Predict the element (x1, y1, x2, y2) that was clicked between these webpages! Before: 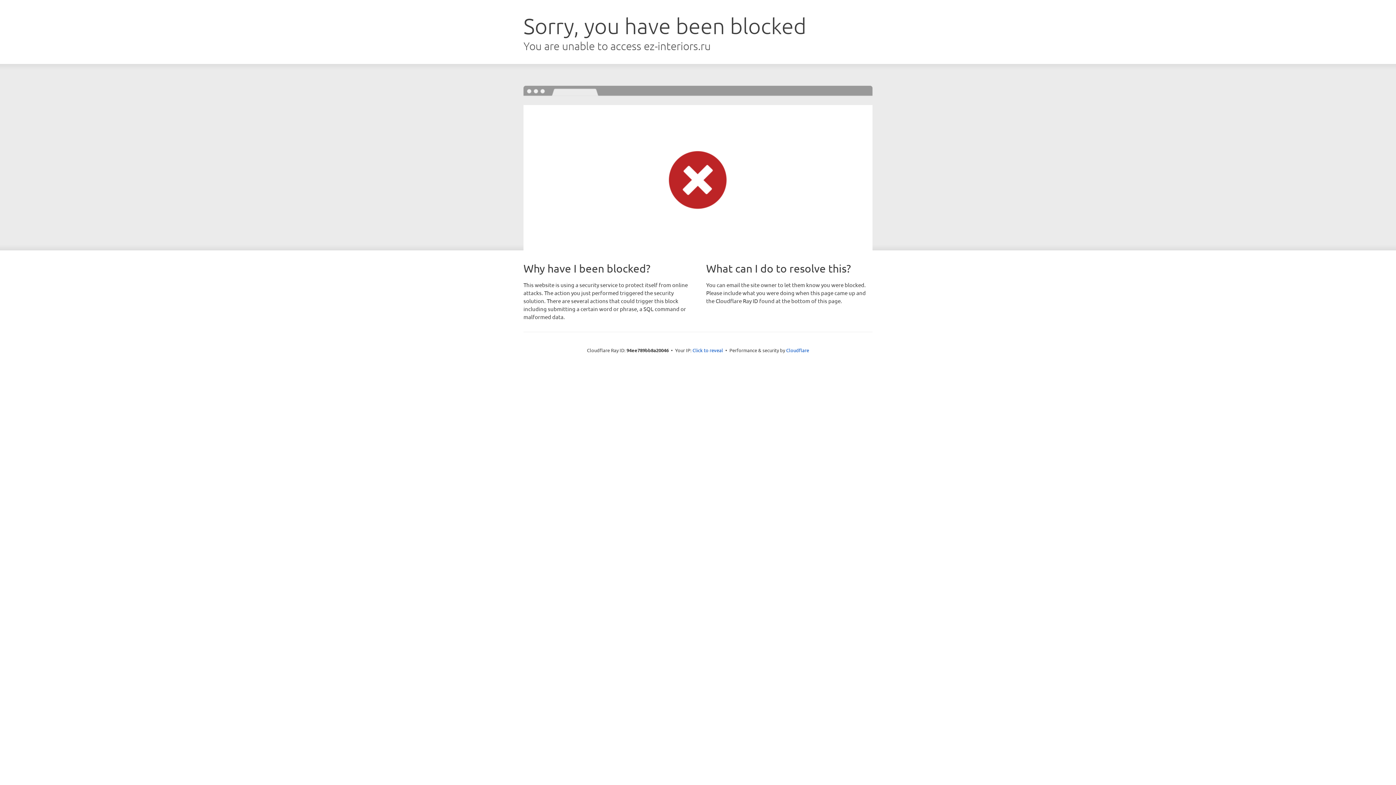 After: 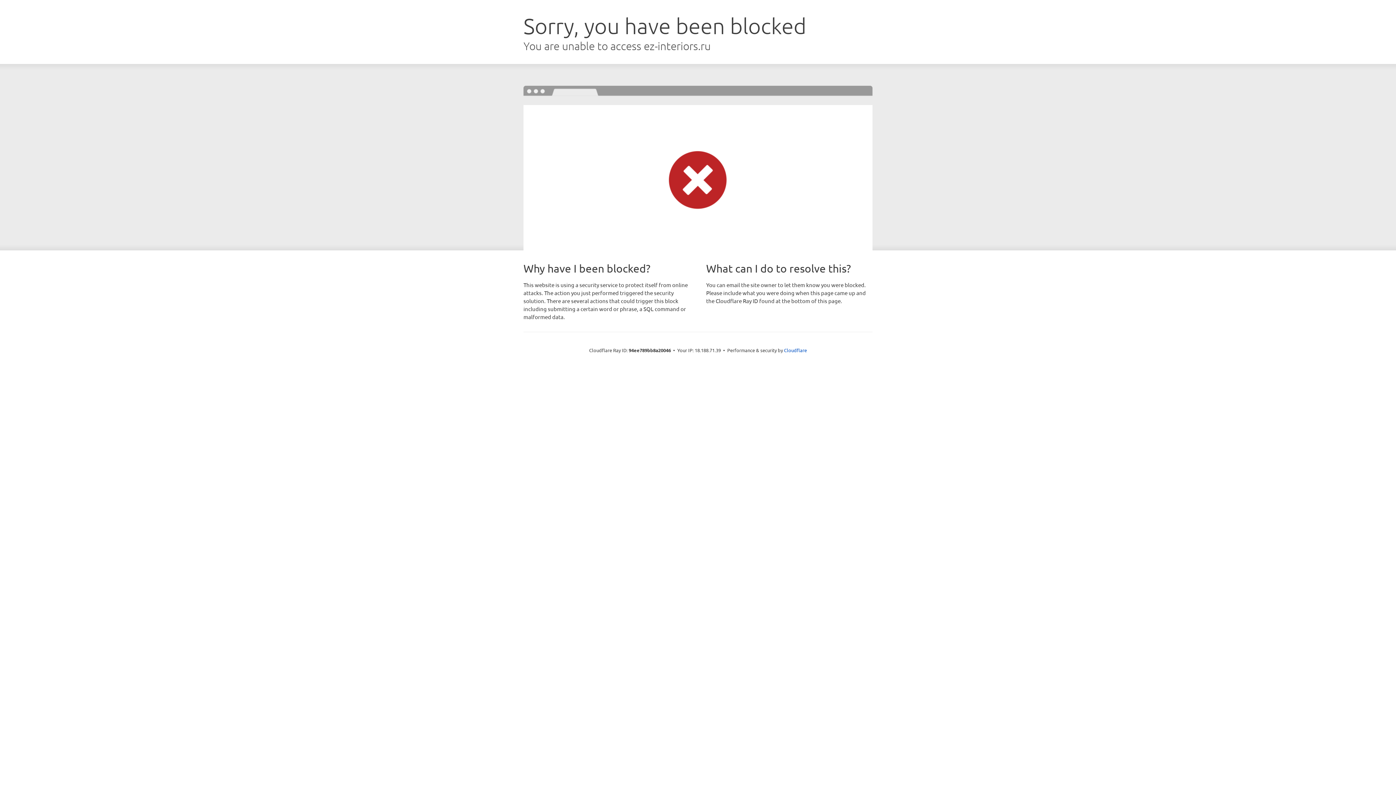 Action: bbox: (692, 346, 723, 353) label: Click to reveal